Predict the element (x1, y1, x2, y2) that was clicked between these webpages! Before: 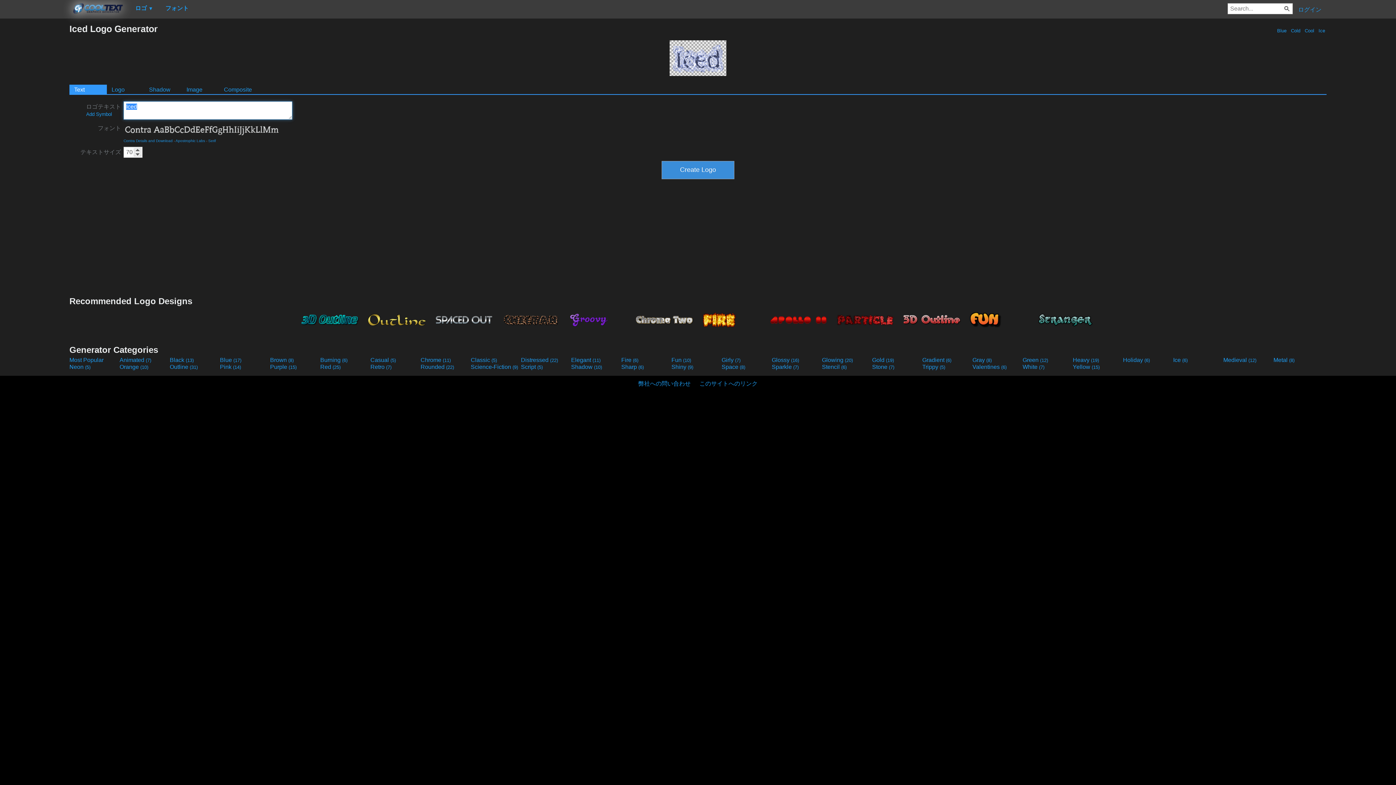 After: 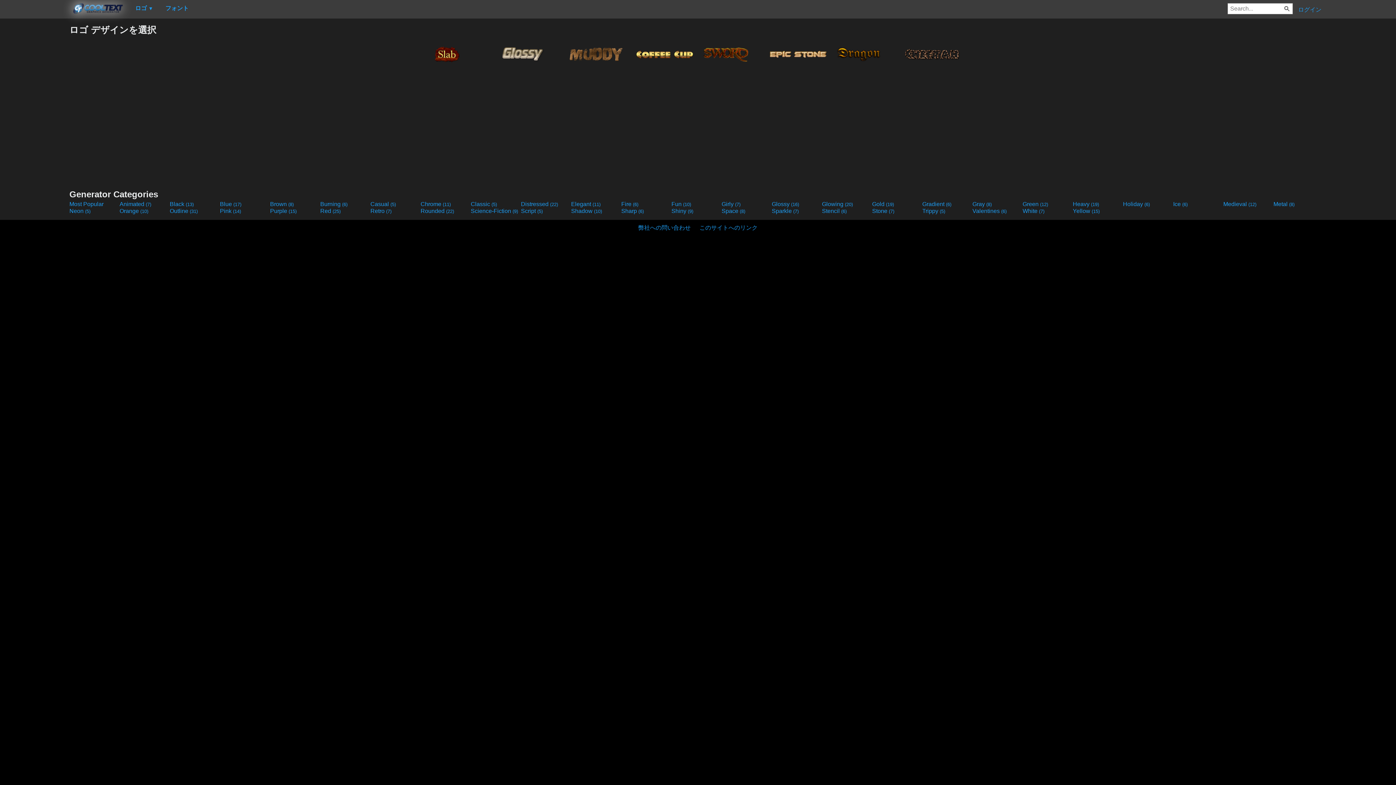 Action: bbox: (270, 357, 318, 363) label: Brown (8)